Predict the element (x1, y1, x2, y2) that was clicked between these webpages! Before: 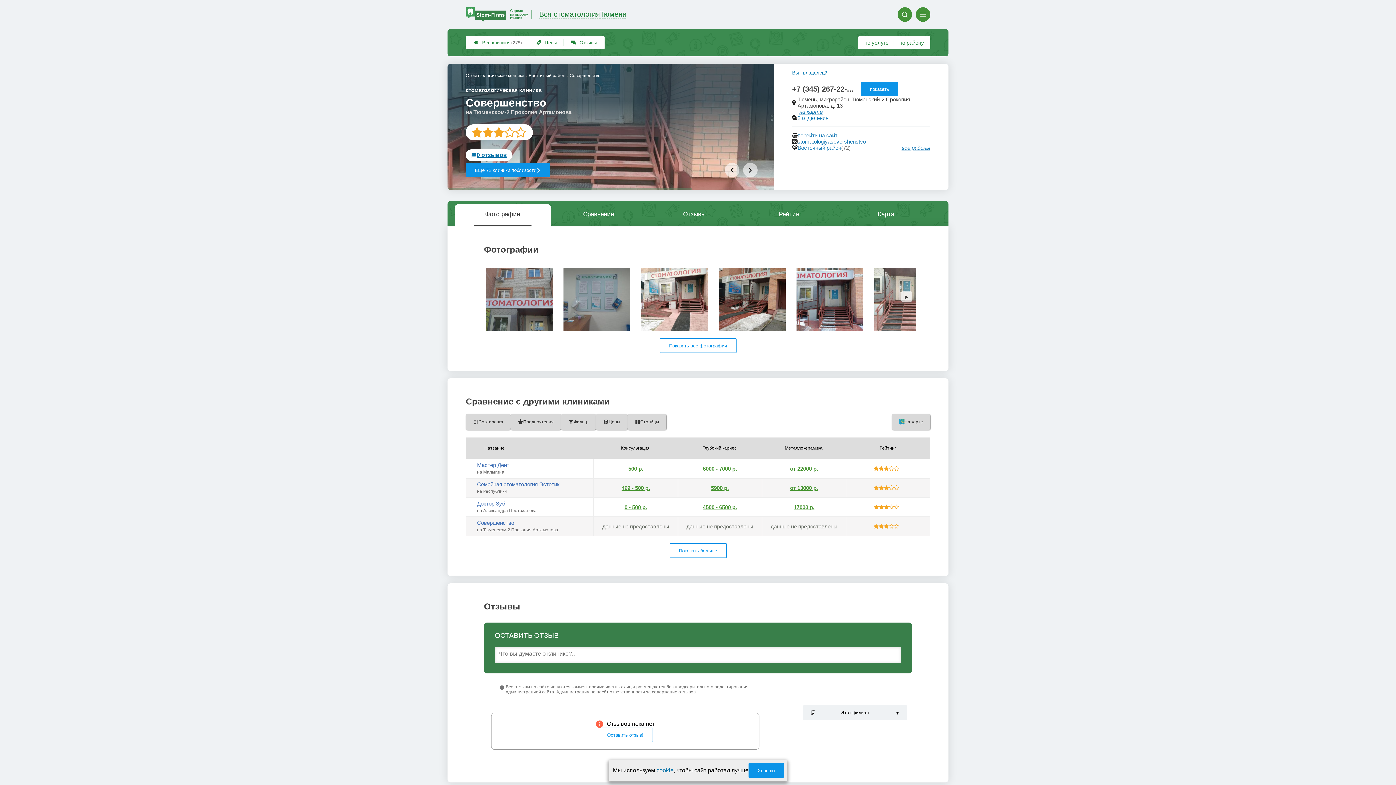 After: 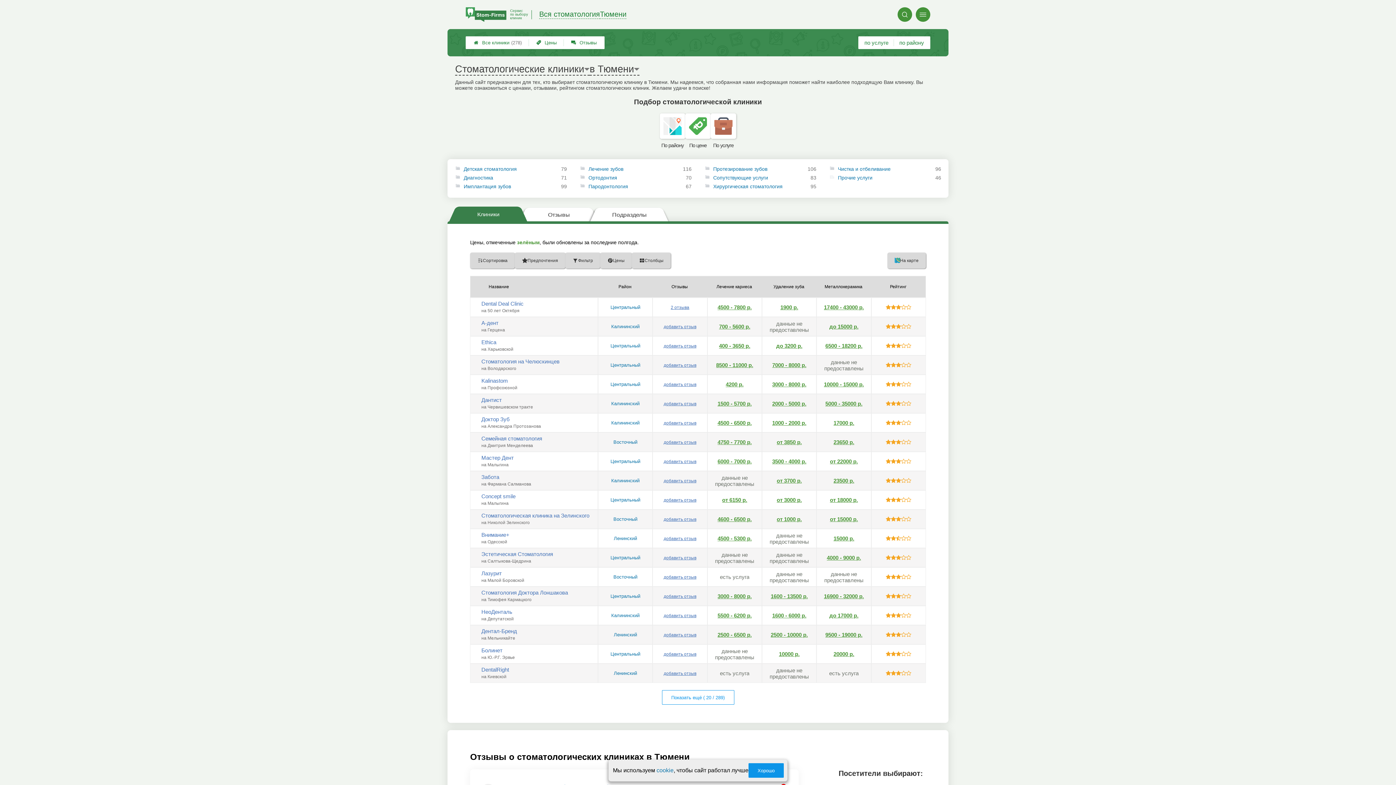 Action: bbox: (466, 37, 529, 48) label: 
Все клиники
(278)